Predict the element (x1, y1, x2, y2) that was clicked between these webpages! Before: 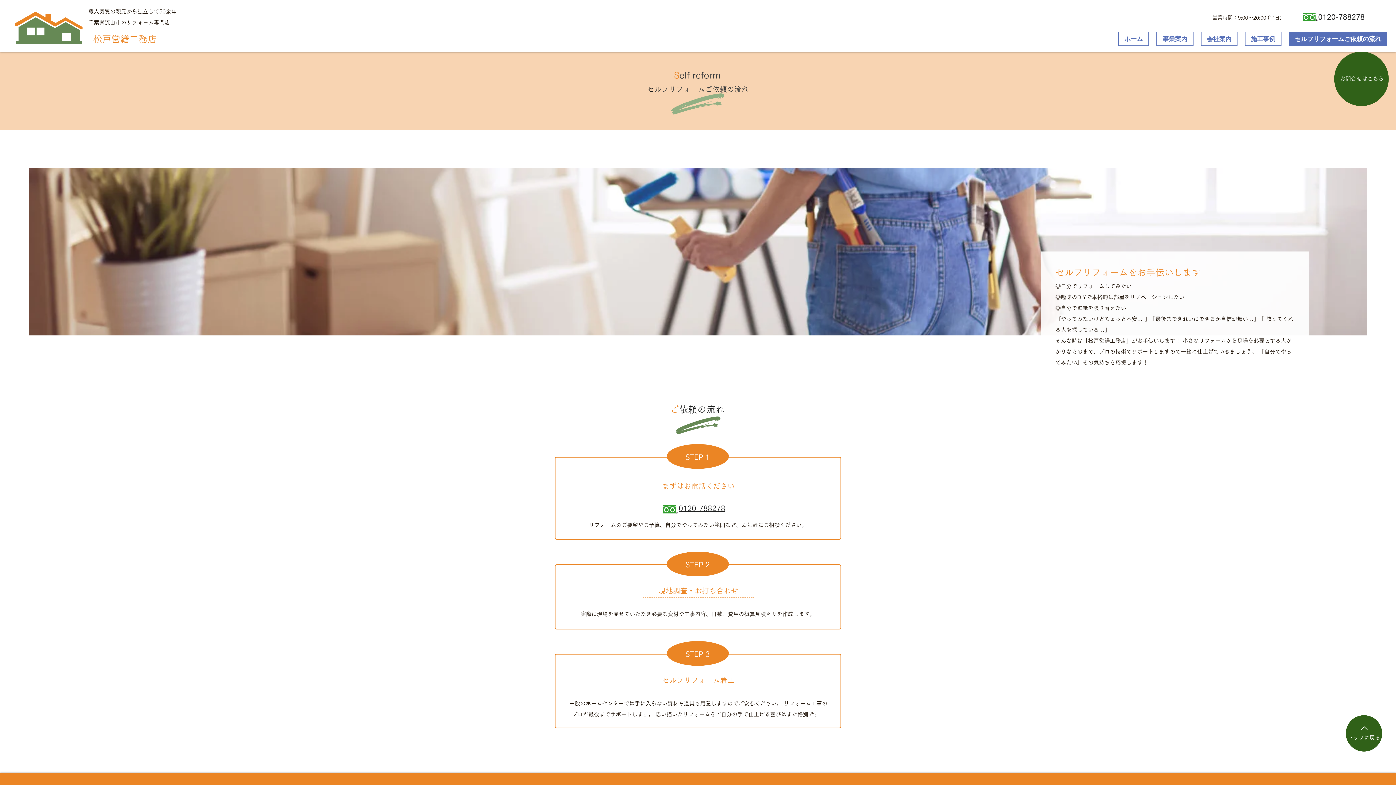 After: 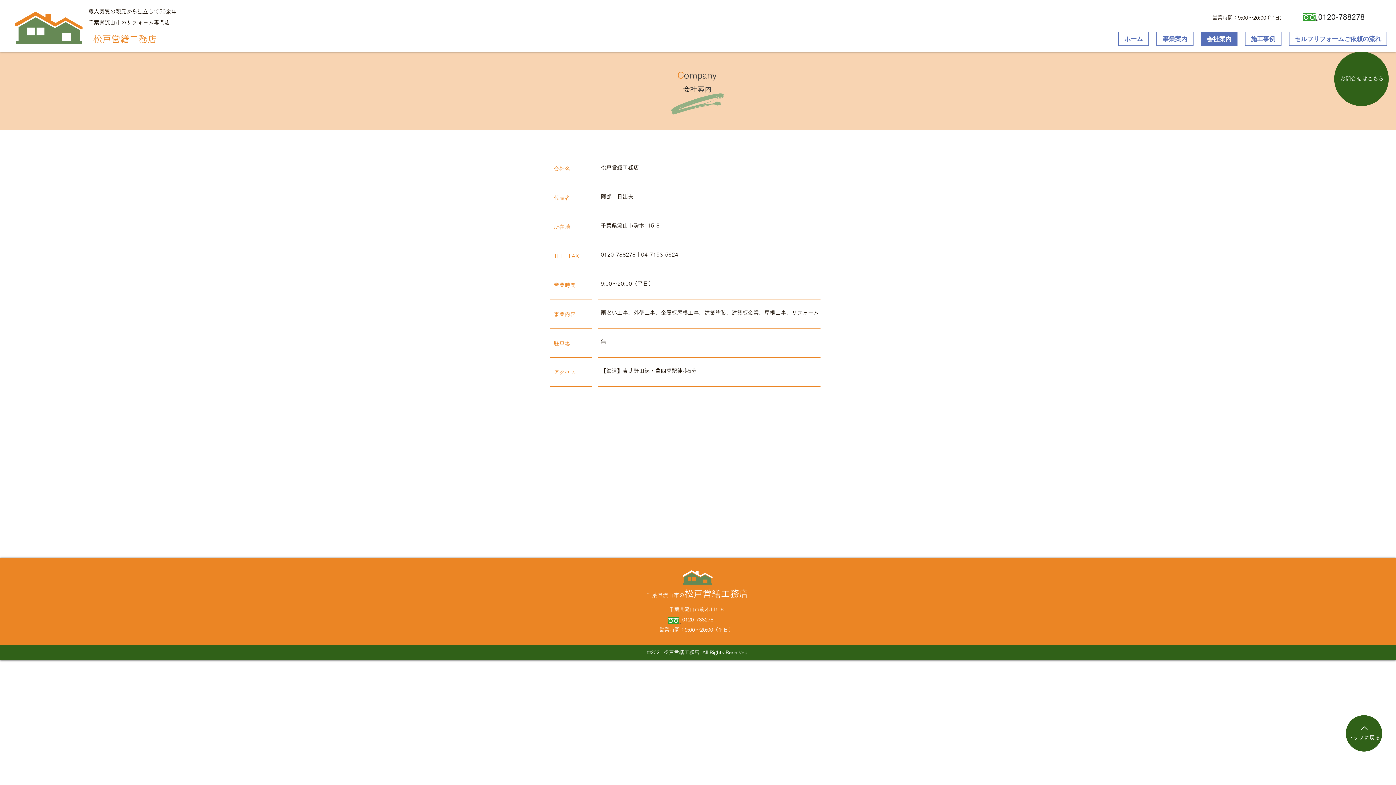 Action: label: 会社案内 bbox: (1201, 31, 1237, 46)